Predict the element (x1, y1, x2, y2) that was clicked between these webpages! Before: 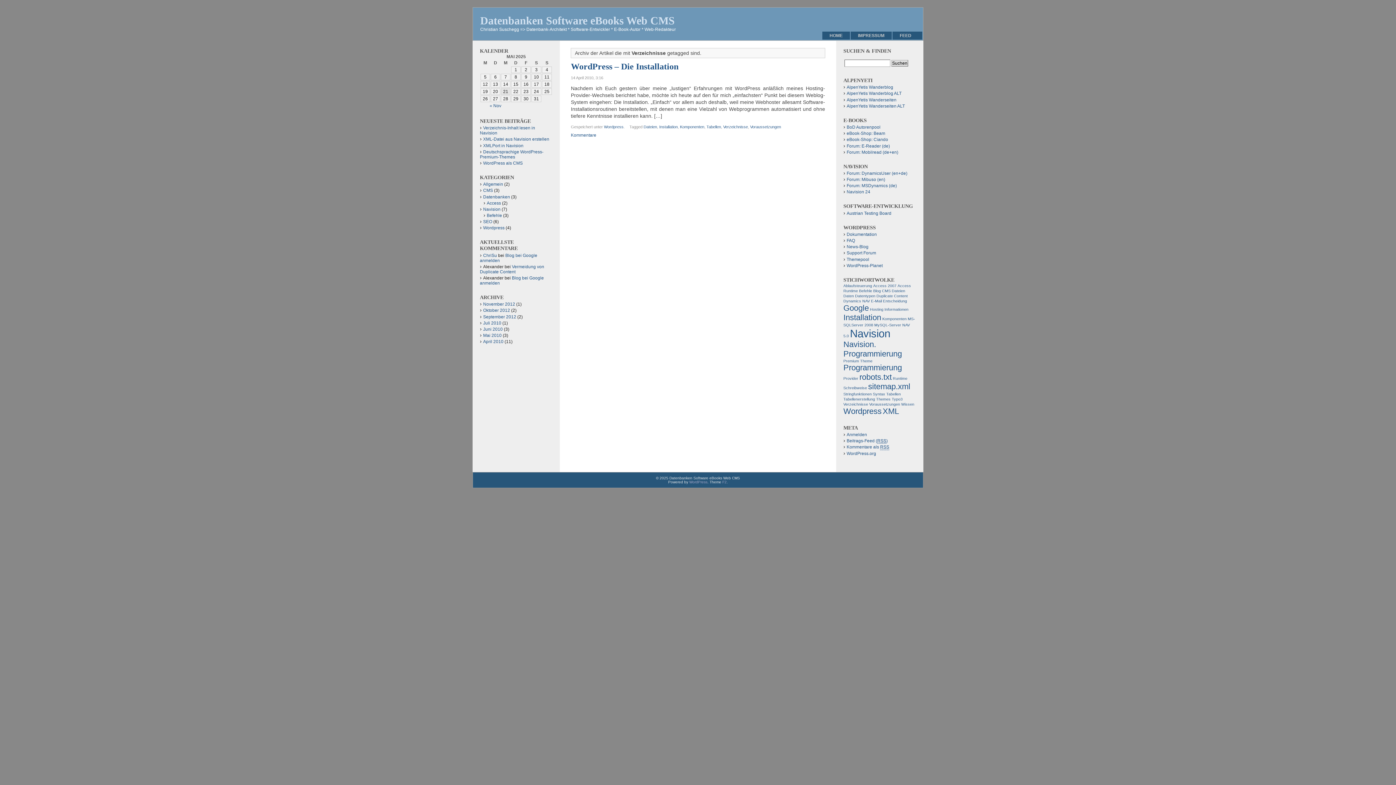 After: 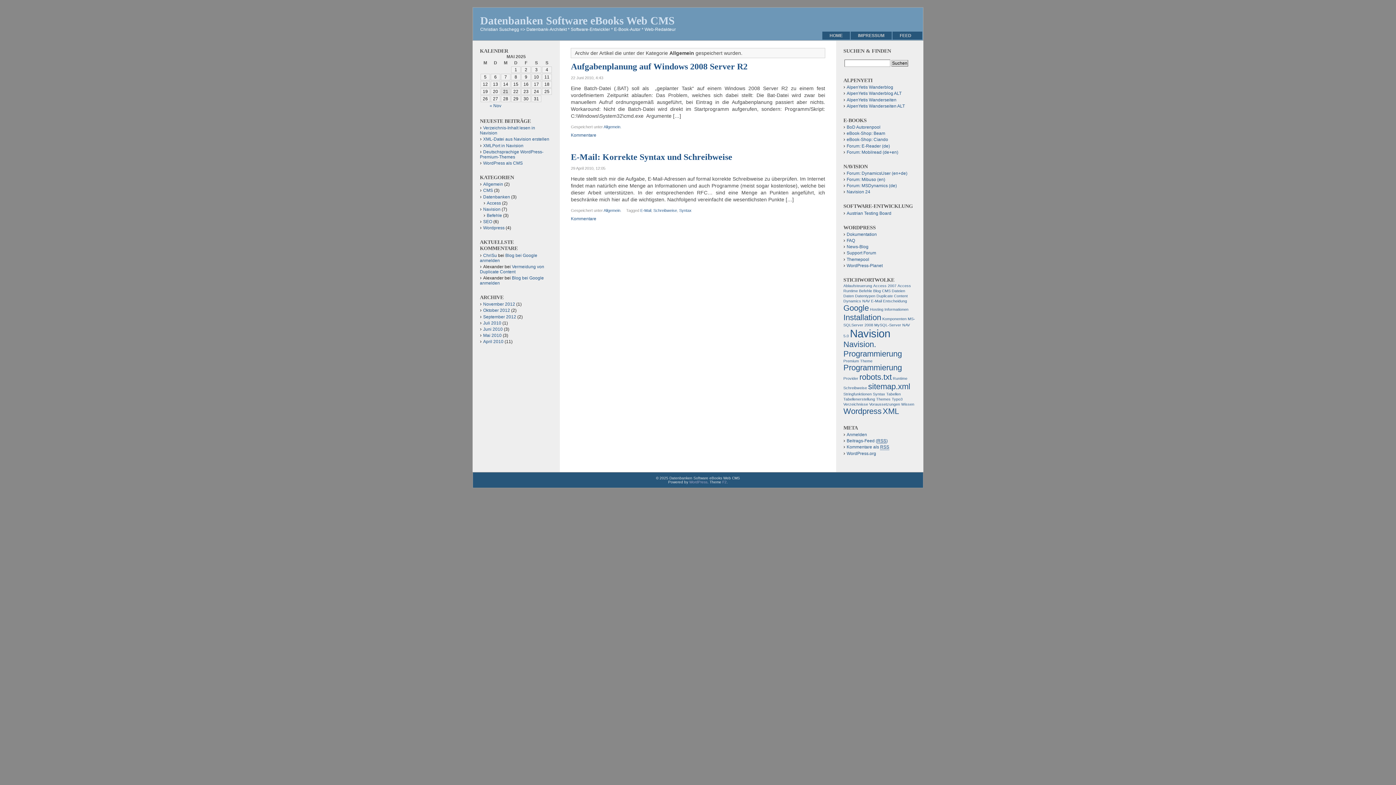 Action: bbox: (483, 181, 503, 186) label: Allgemein